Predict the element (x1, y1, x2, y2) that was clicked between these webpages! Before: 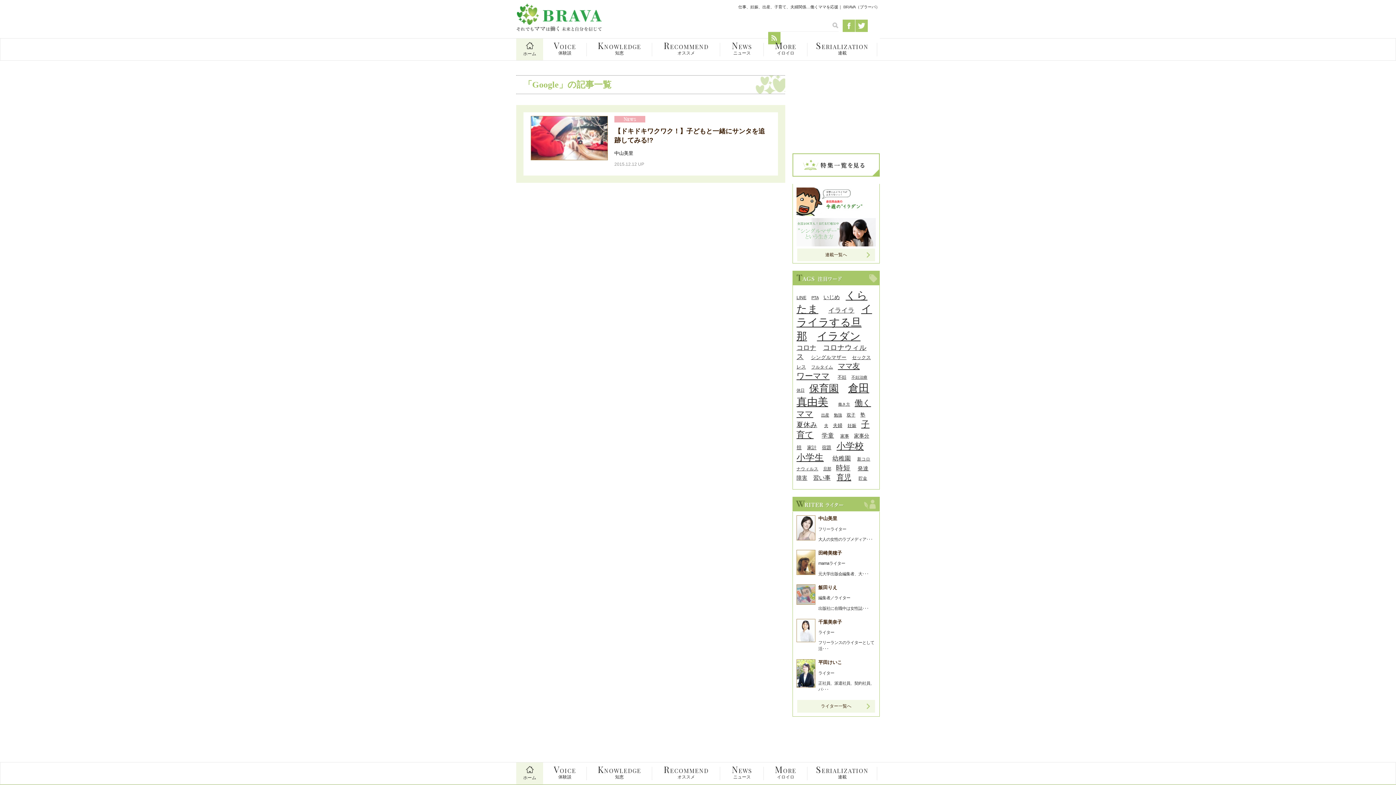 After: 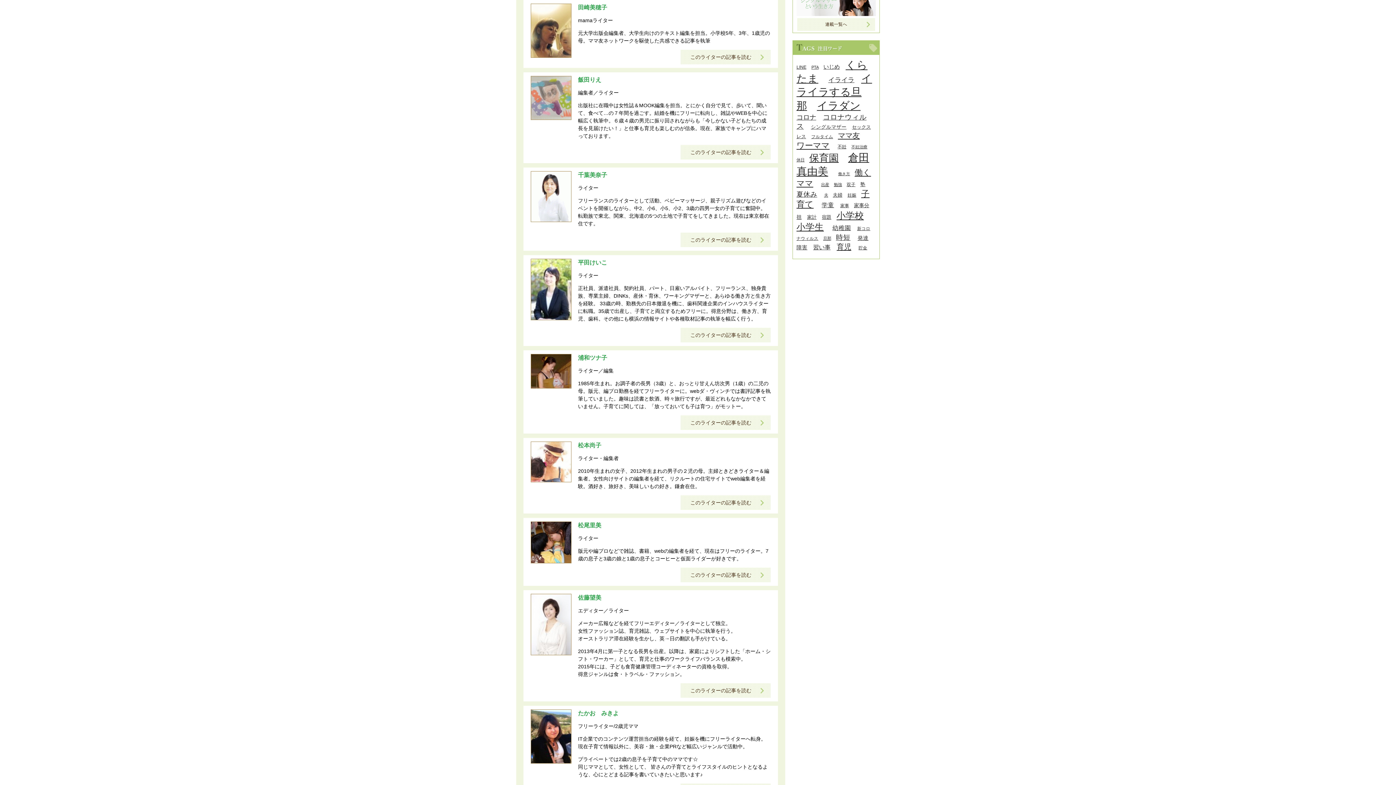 Action: bbox: (796, 550, 879, 577) label: 田崎美穂子

mamaライター

元大学出版会編集者、大･･･